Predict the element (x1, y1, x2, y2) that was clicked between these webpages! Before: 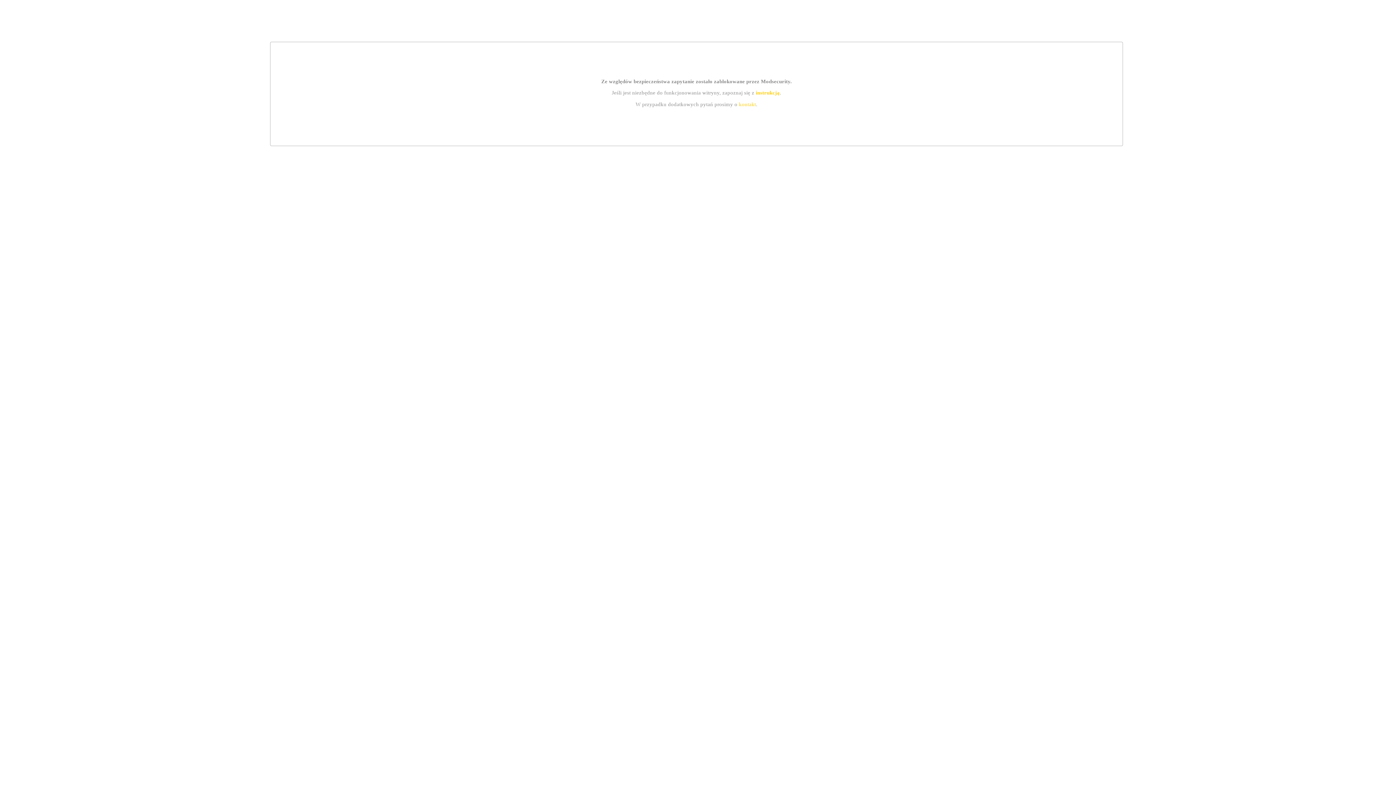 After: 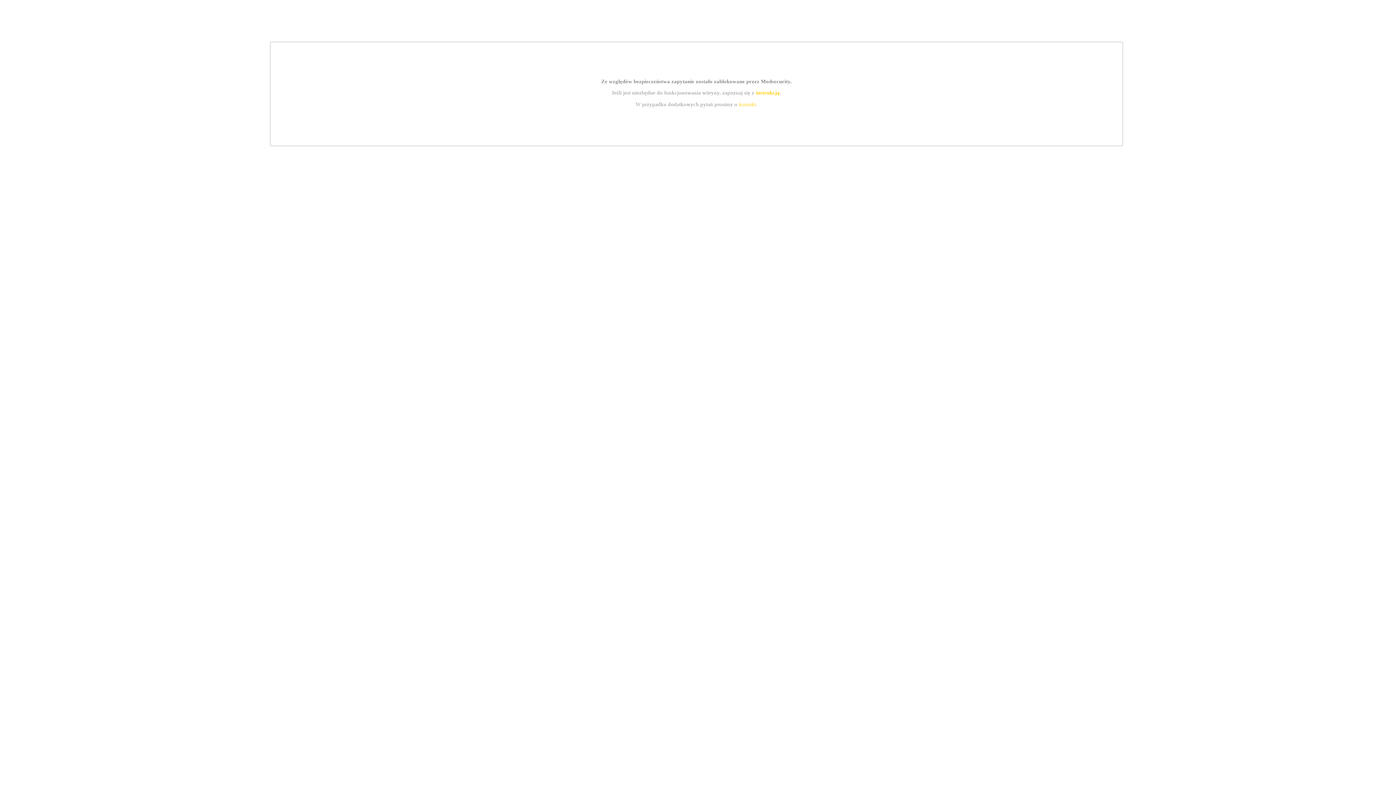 Action: bbox: (755, 89, 779, 95) label: instrukcją